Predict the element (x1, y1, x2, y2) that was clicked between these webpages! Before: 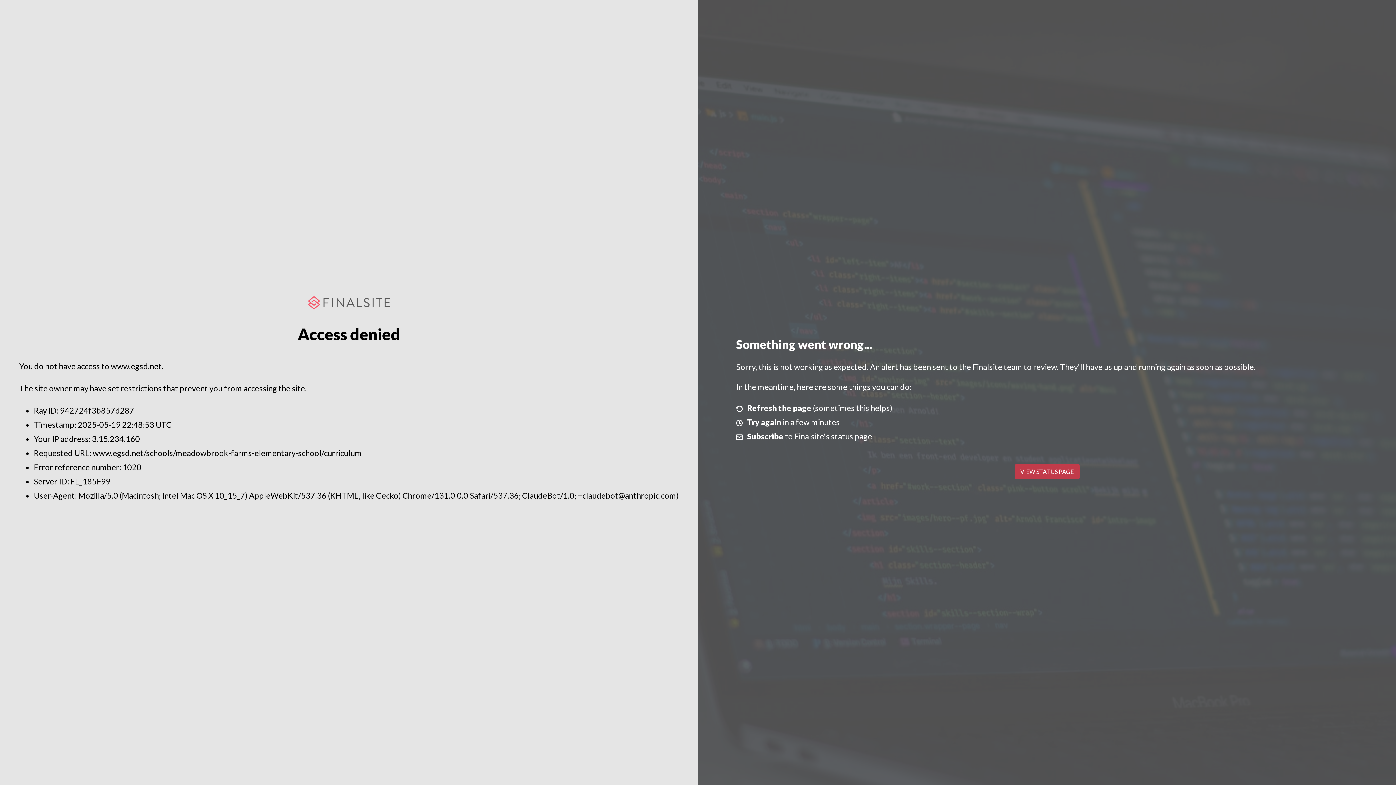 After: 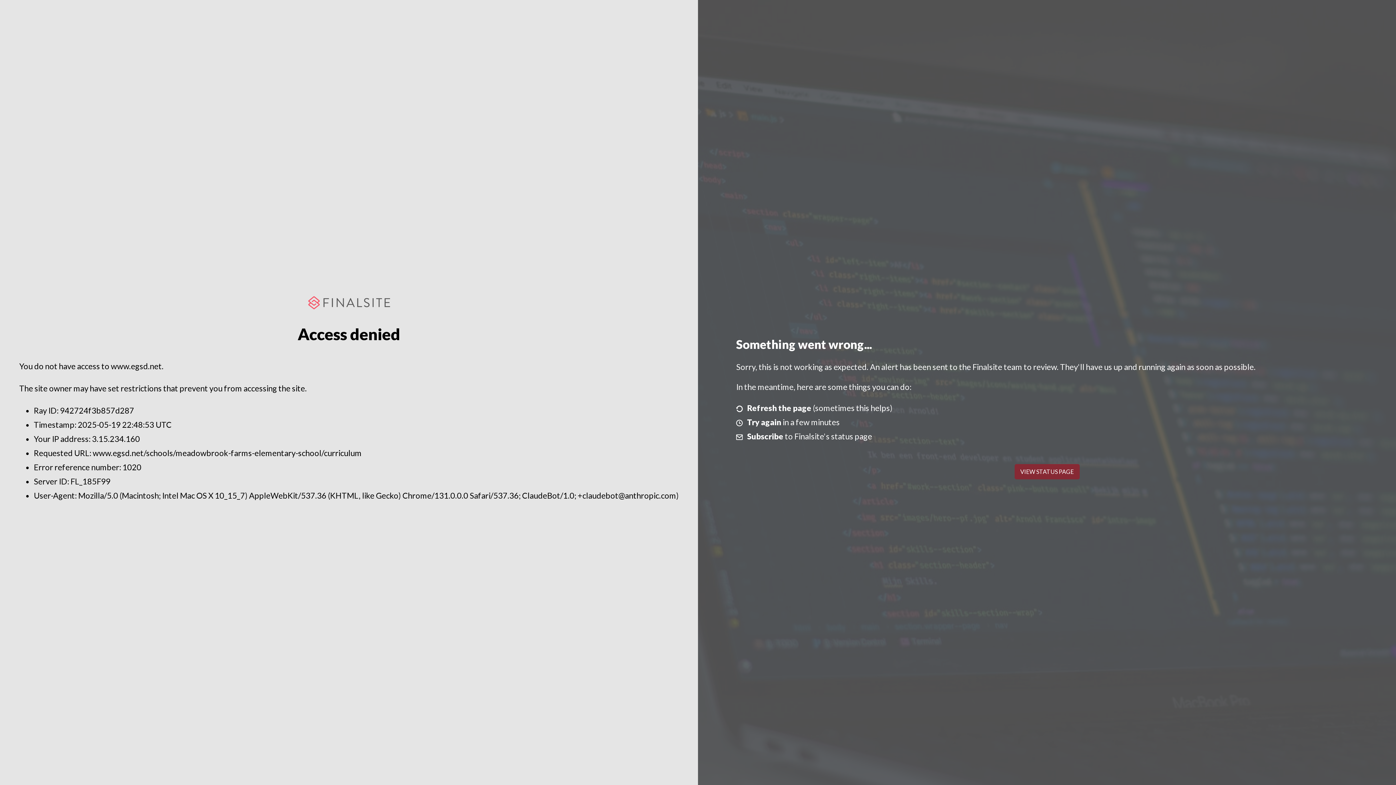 Action: bbox: (1014, 464, 1079, 479) label: VIEW STATUS PAGE